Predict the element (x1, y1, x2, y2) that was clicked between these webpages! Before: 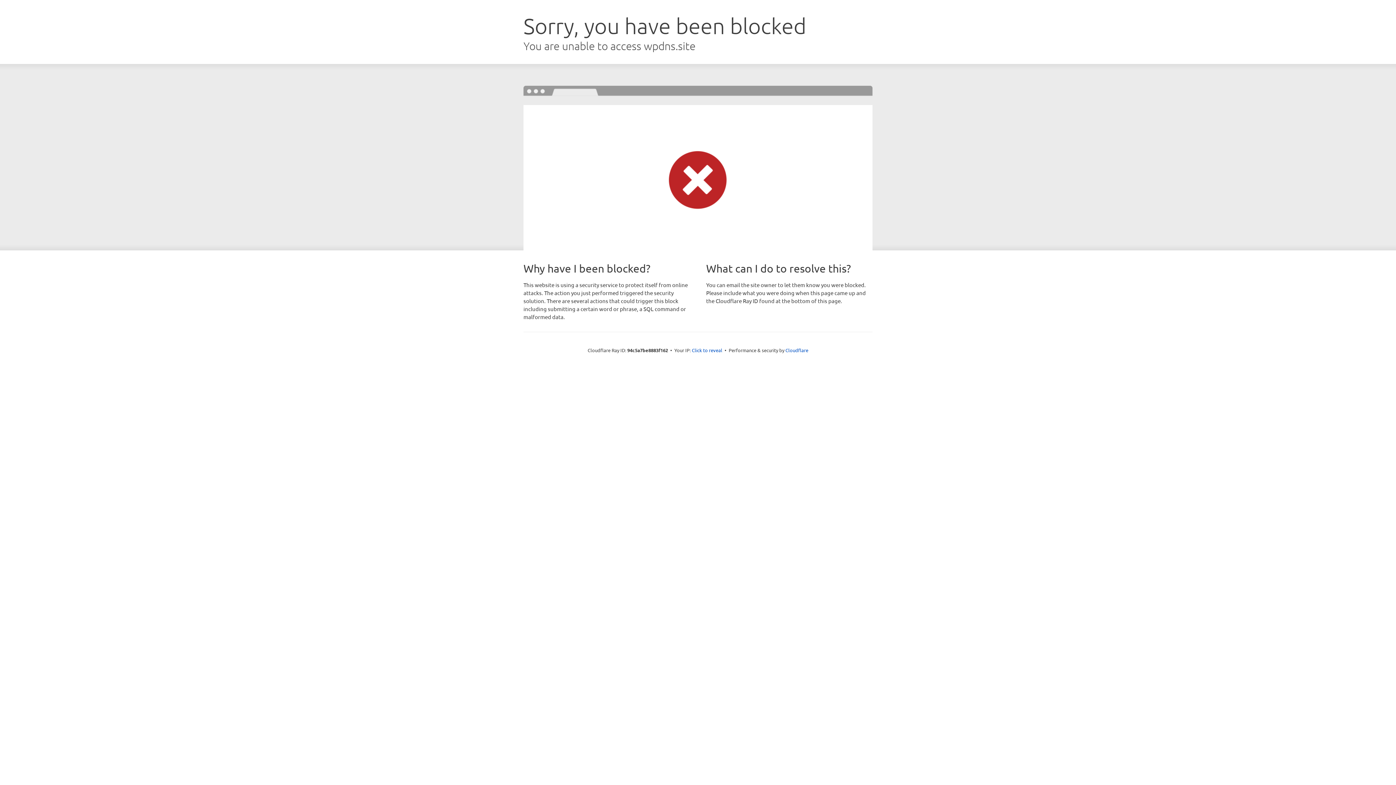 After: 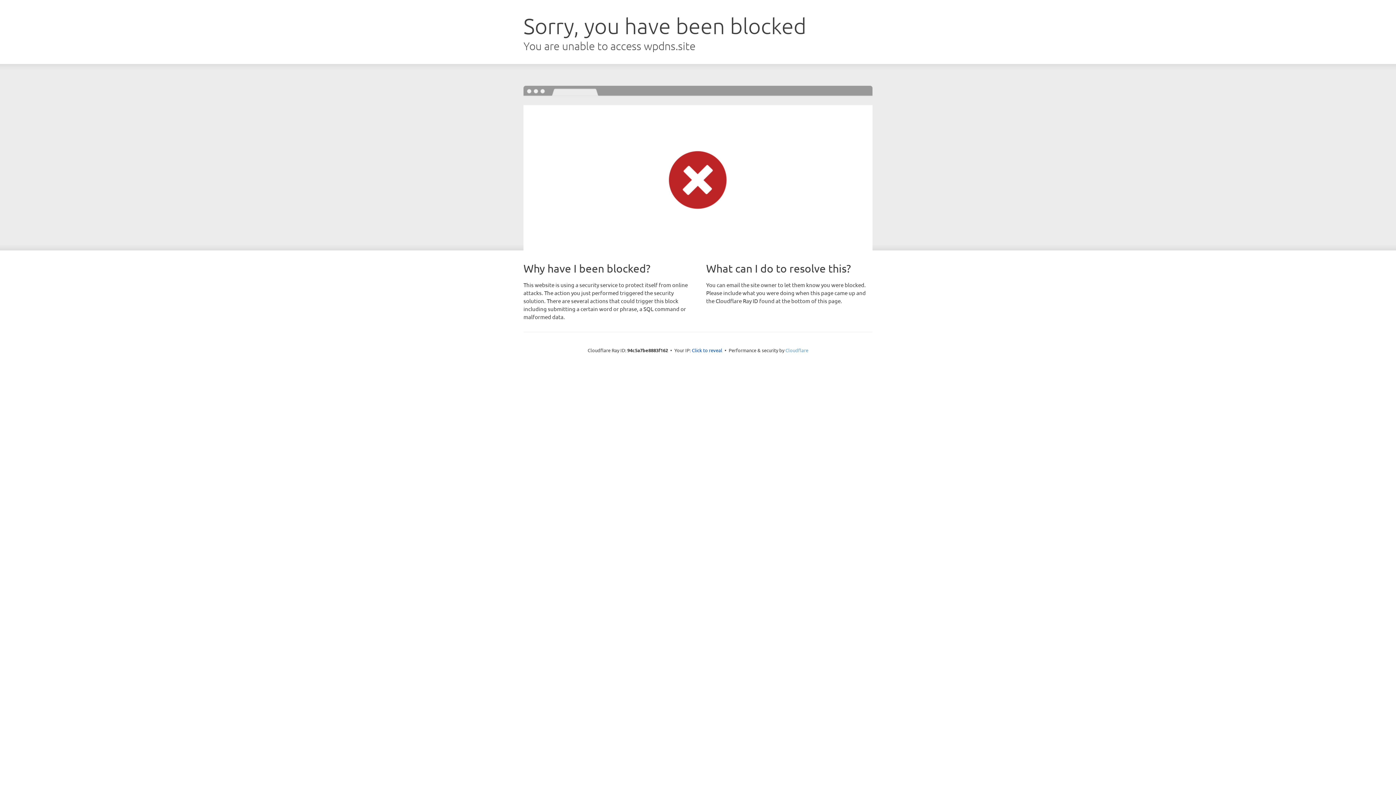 Action: bbox: (785, 347, 808, 353) label: Cloudflare